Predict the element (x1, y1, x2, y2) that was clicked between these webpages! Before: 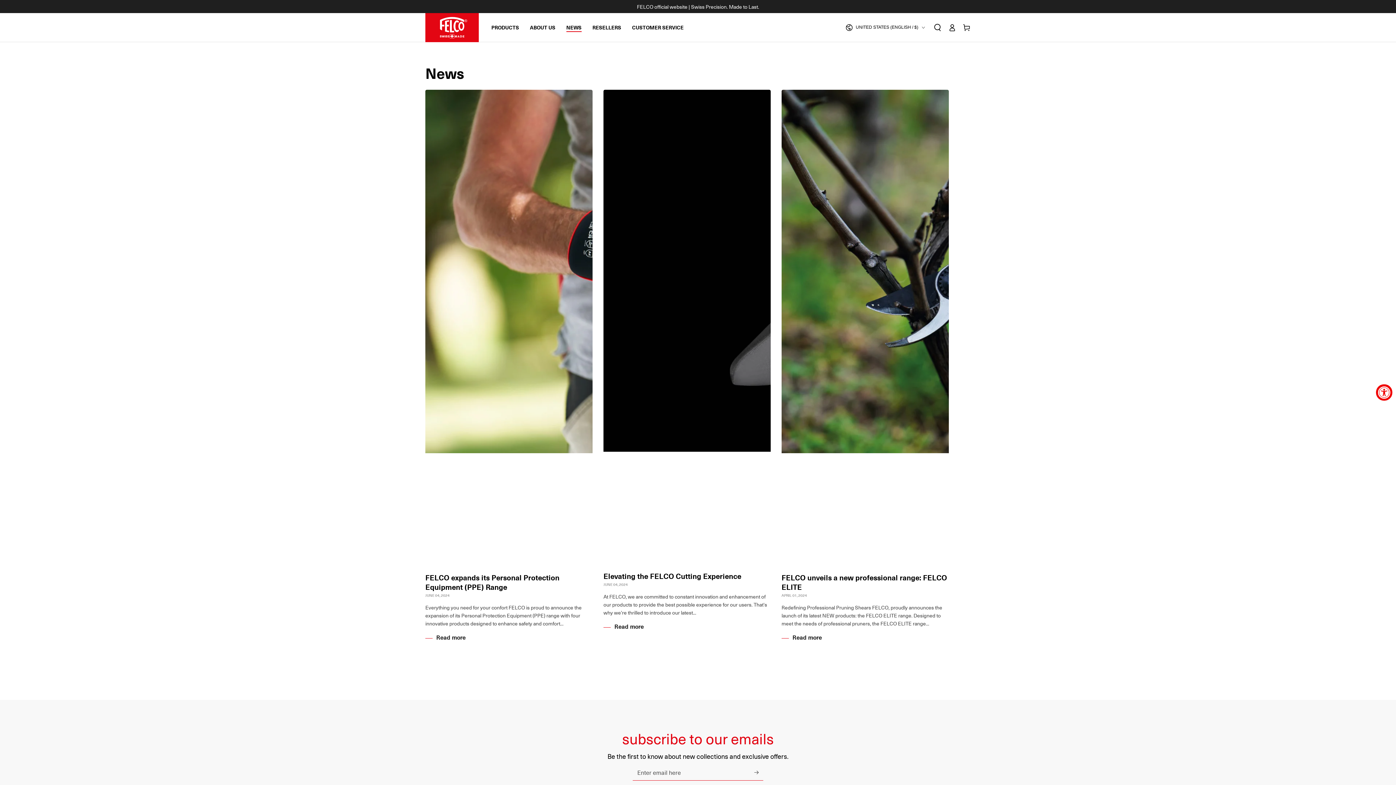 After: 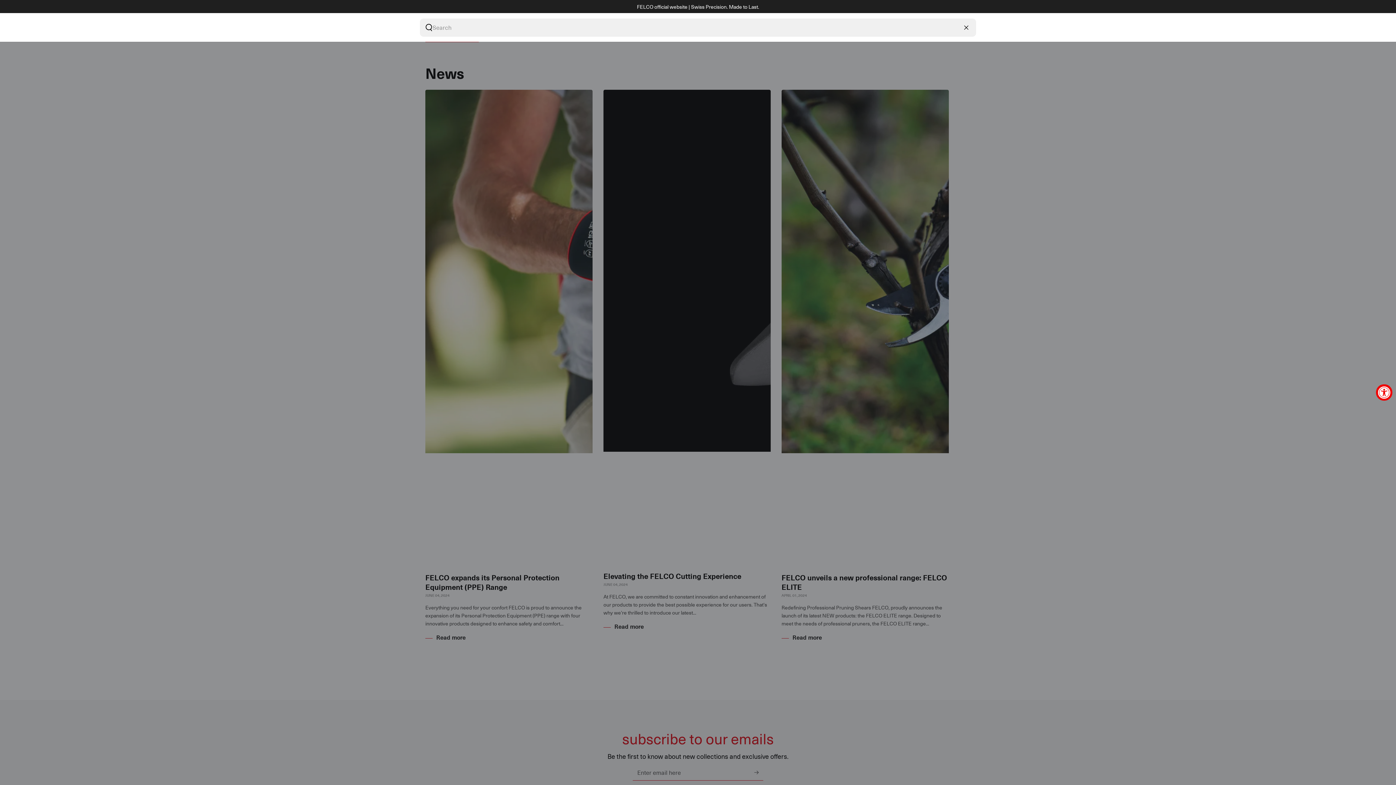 Action: label: Search our site bbox: (930, 19, 945, 35)